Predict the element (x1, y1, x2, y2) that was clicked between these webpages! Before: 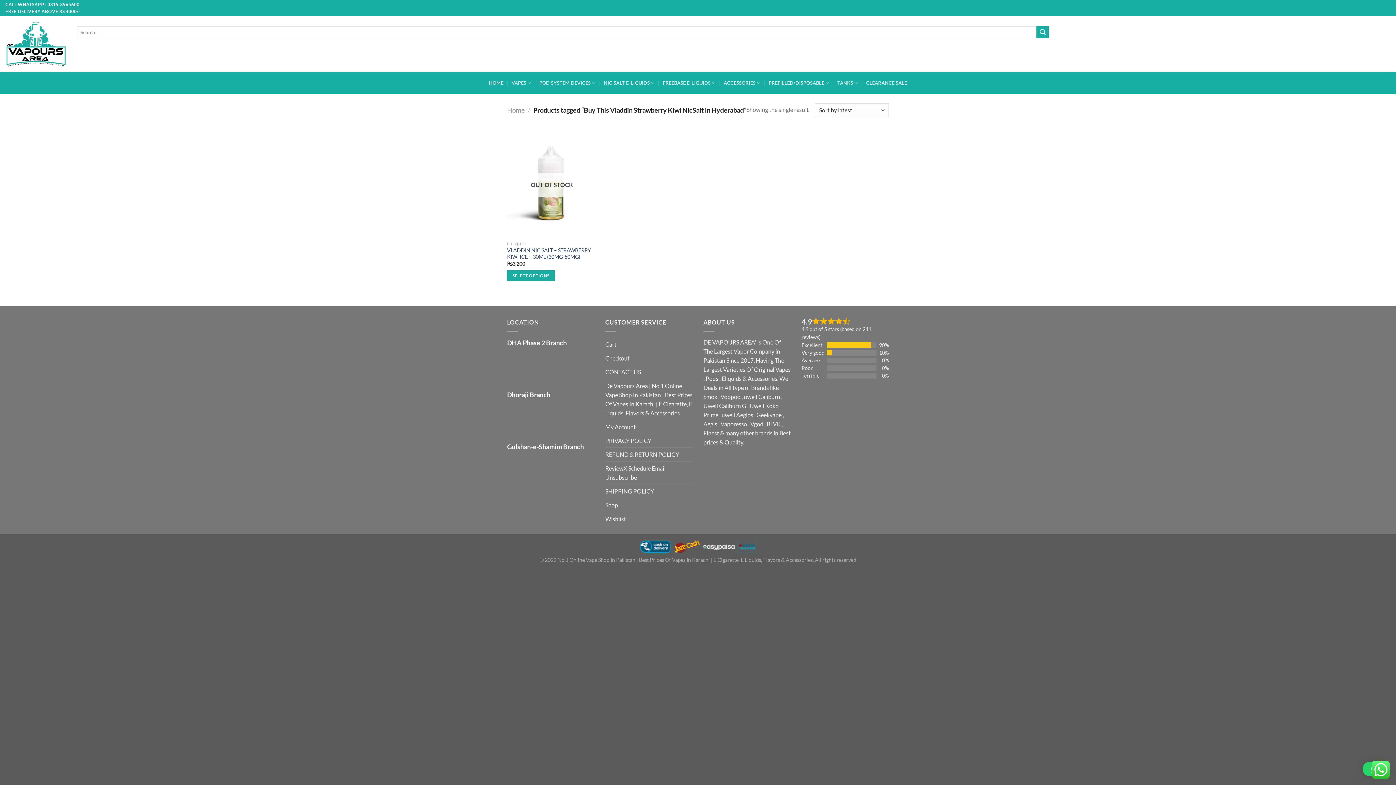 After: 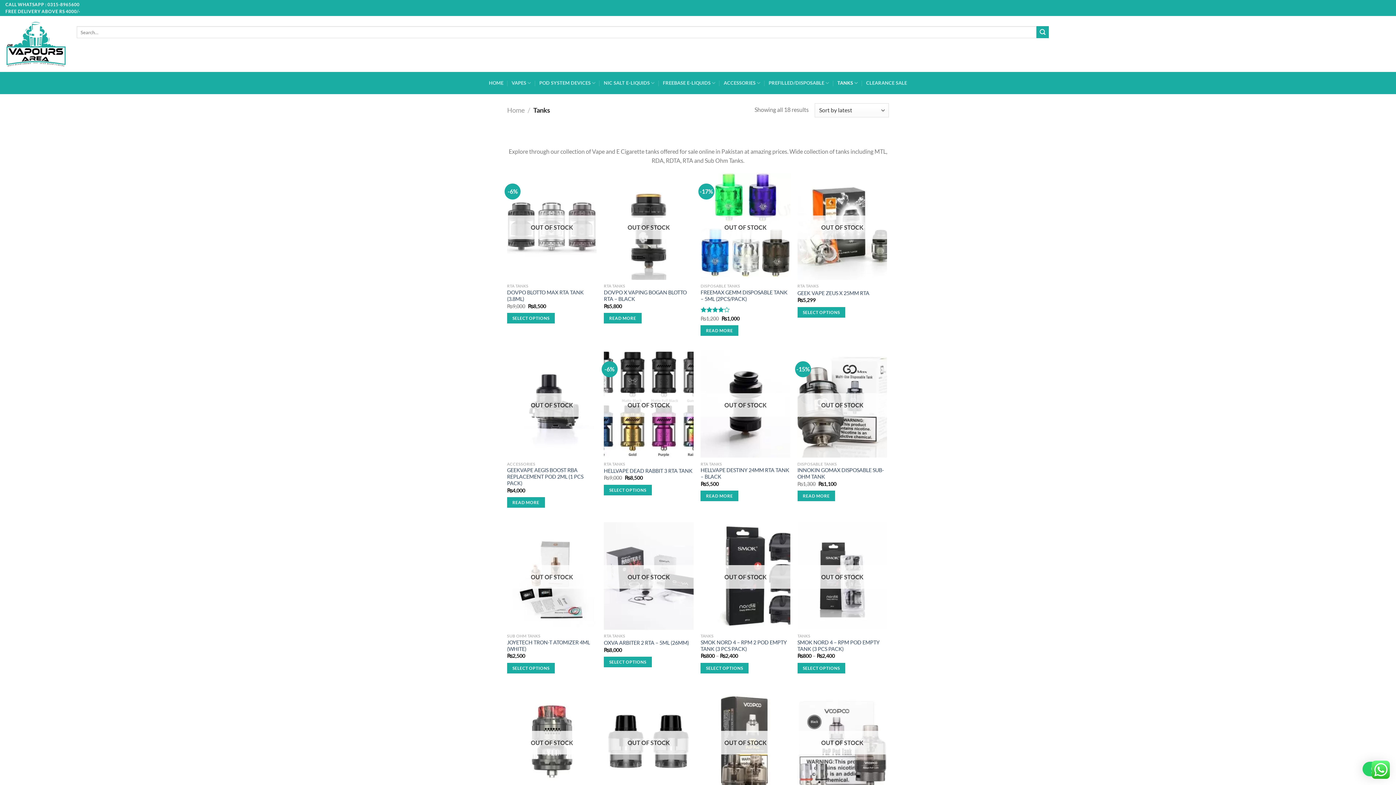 Action: label: TANKS bbox: (837, 75, 858, 90)